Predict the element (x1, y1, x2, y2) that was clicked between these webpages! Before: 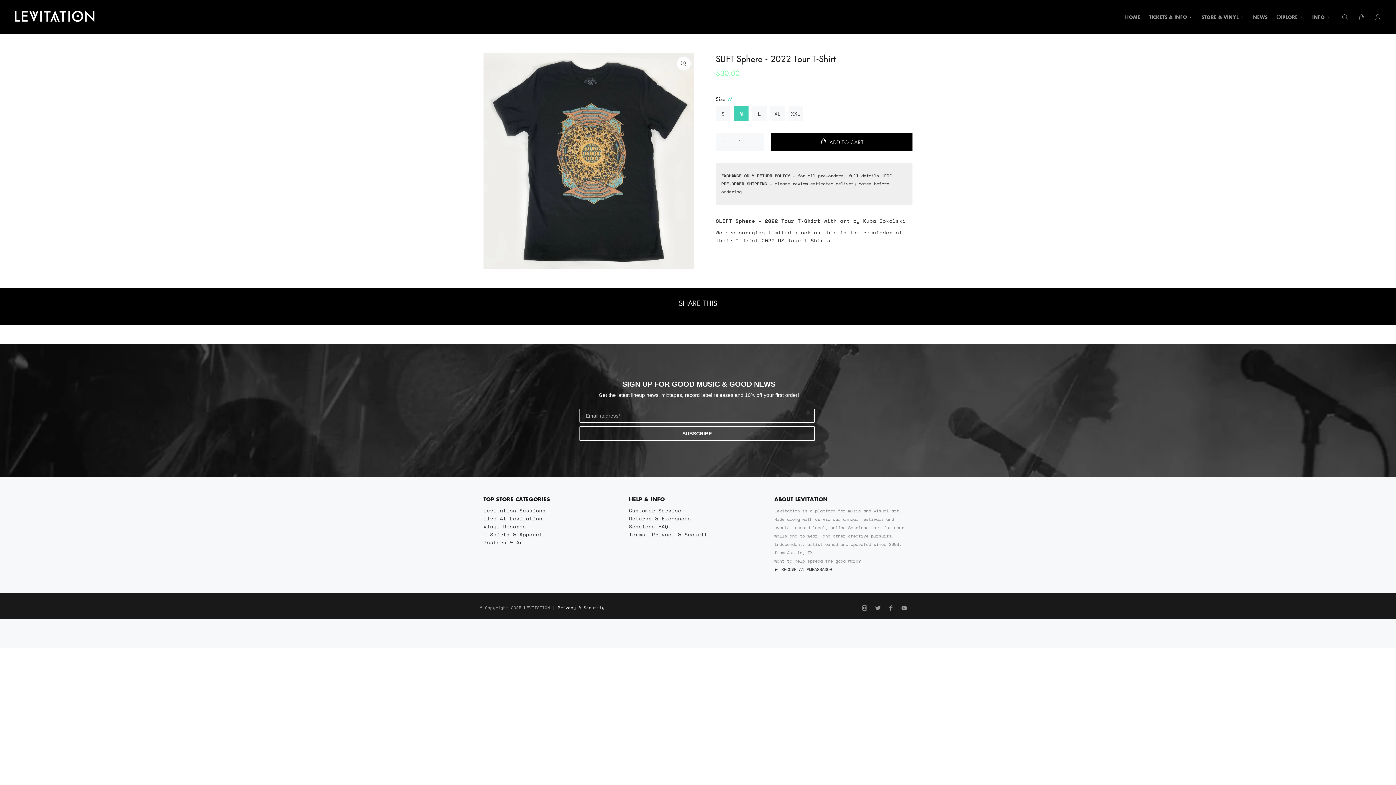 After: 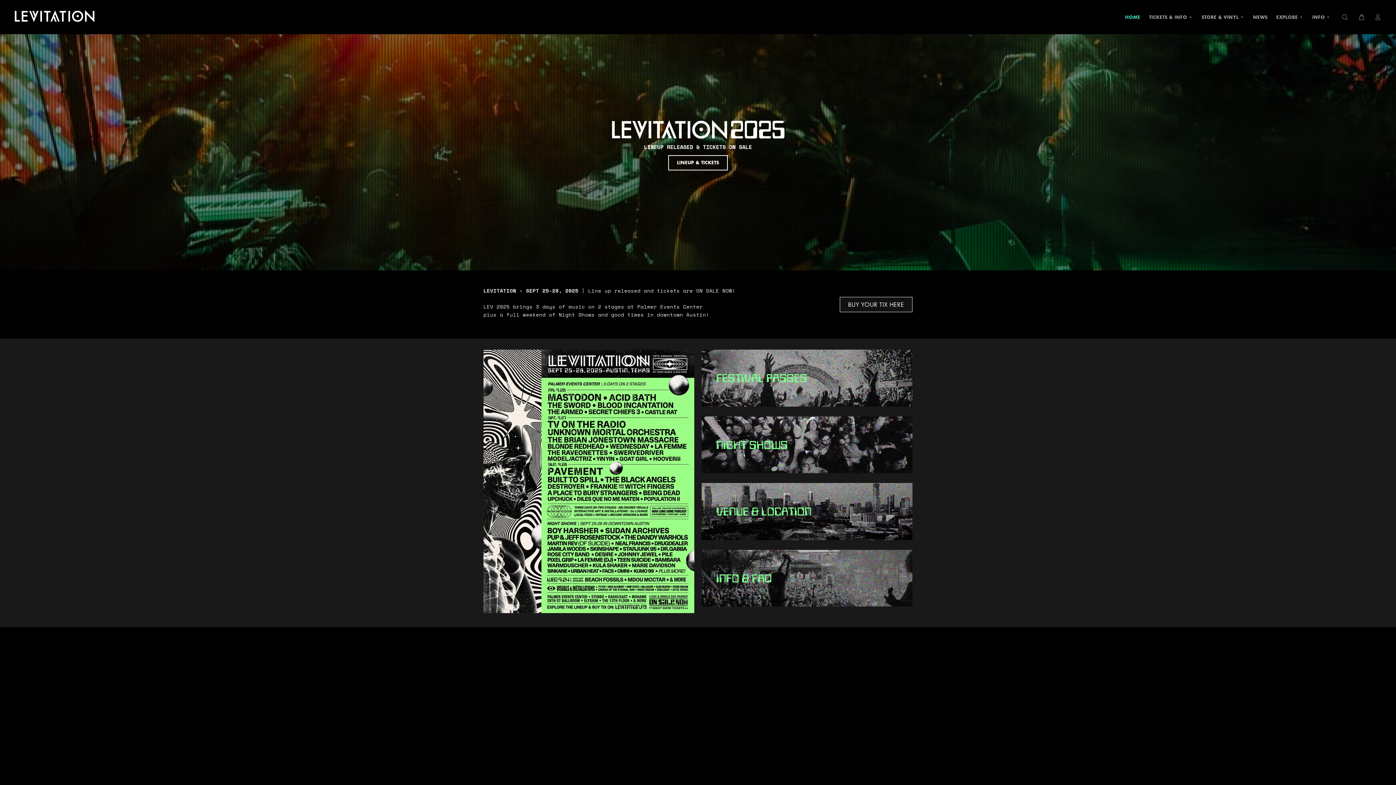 Action: bbox: (14, 10, 94, 22)